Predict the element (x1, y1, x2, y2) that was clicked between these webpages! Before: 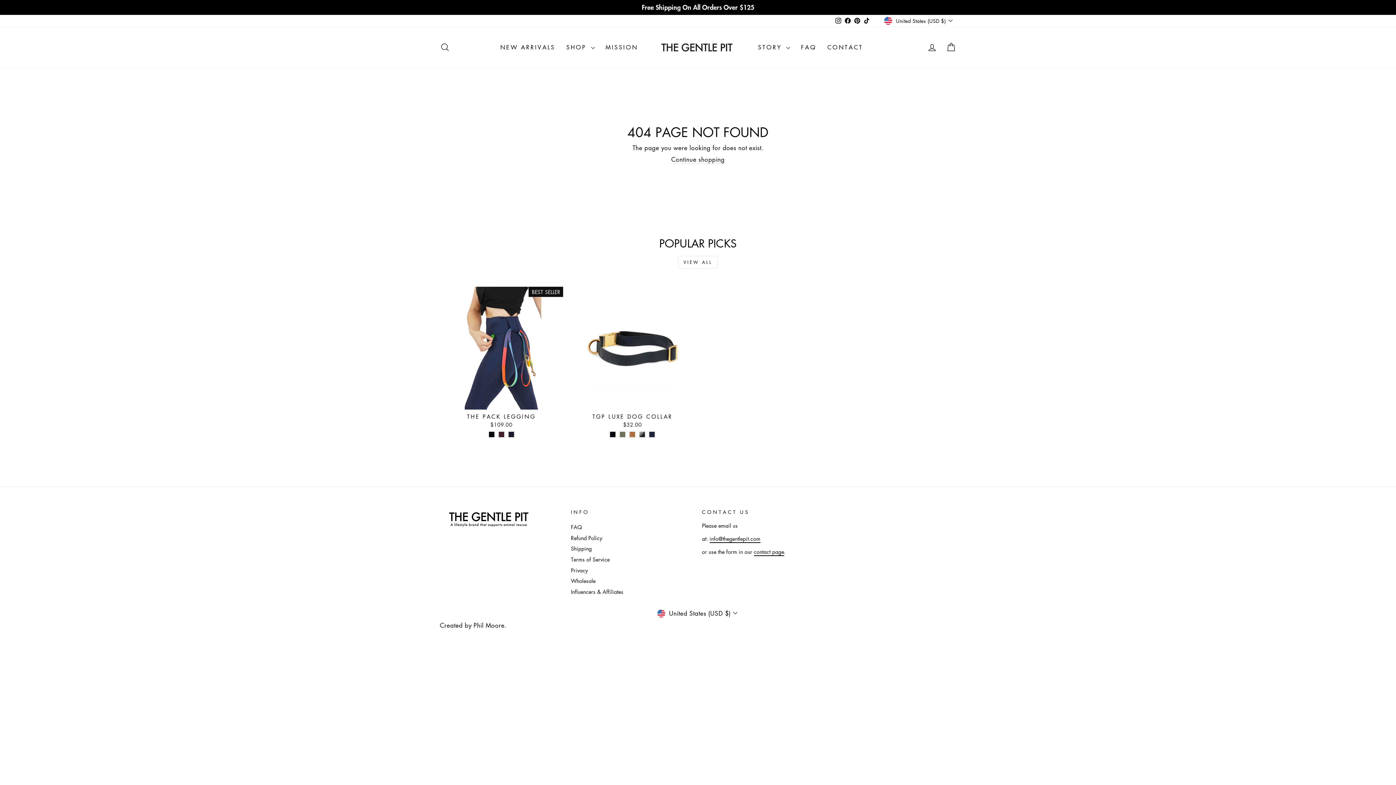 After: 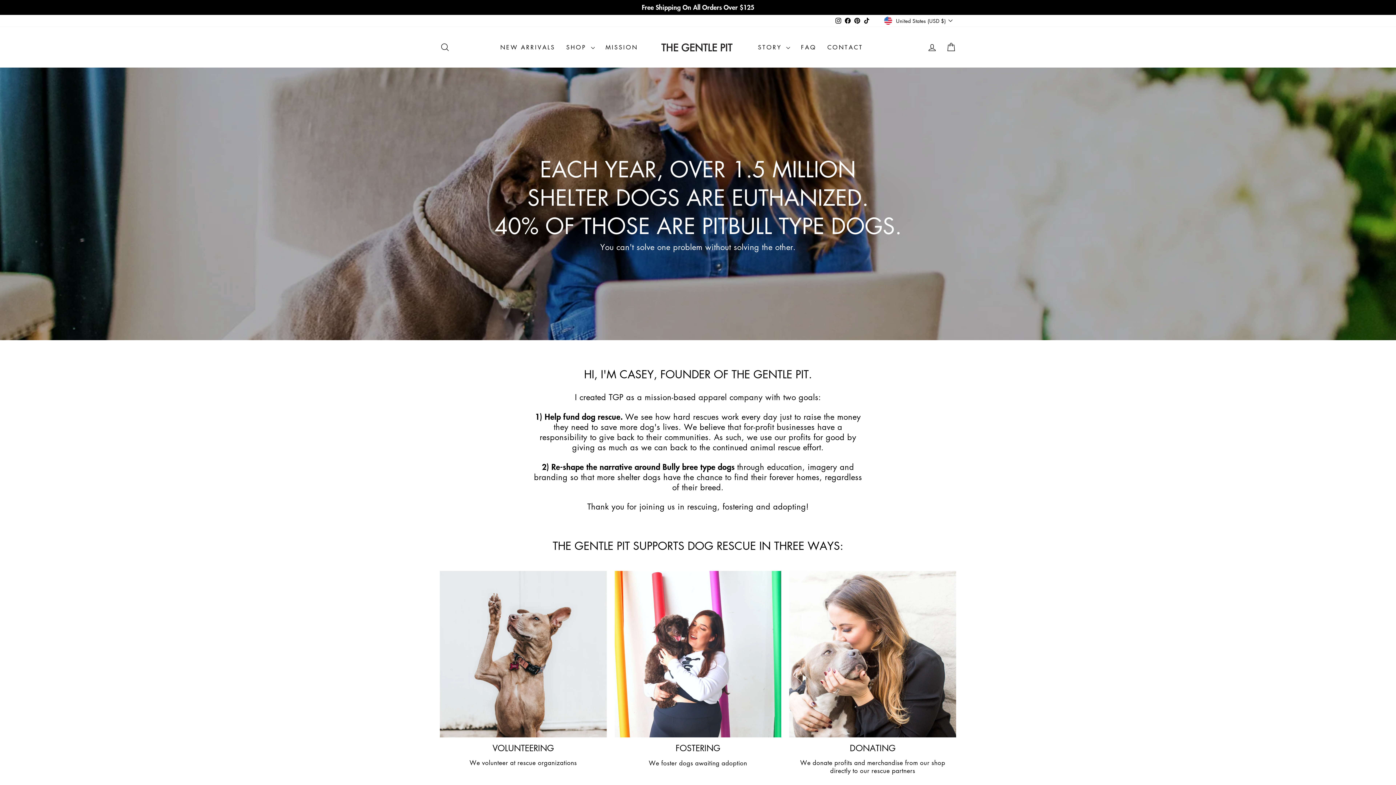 Action: bbox: (600, 40, 643, 53) label: MISSION